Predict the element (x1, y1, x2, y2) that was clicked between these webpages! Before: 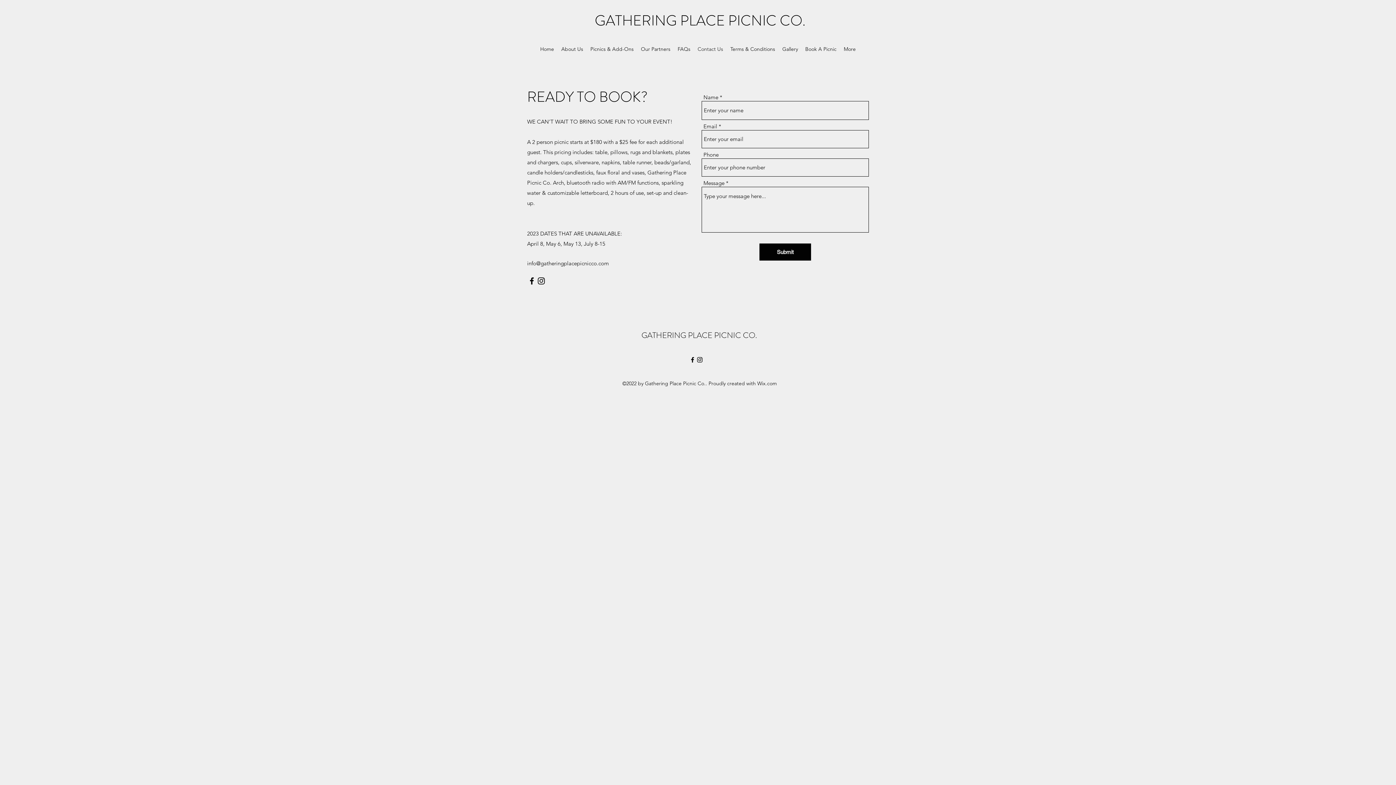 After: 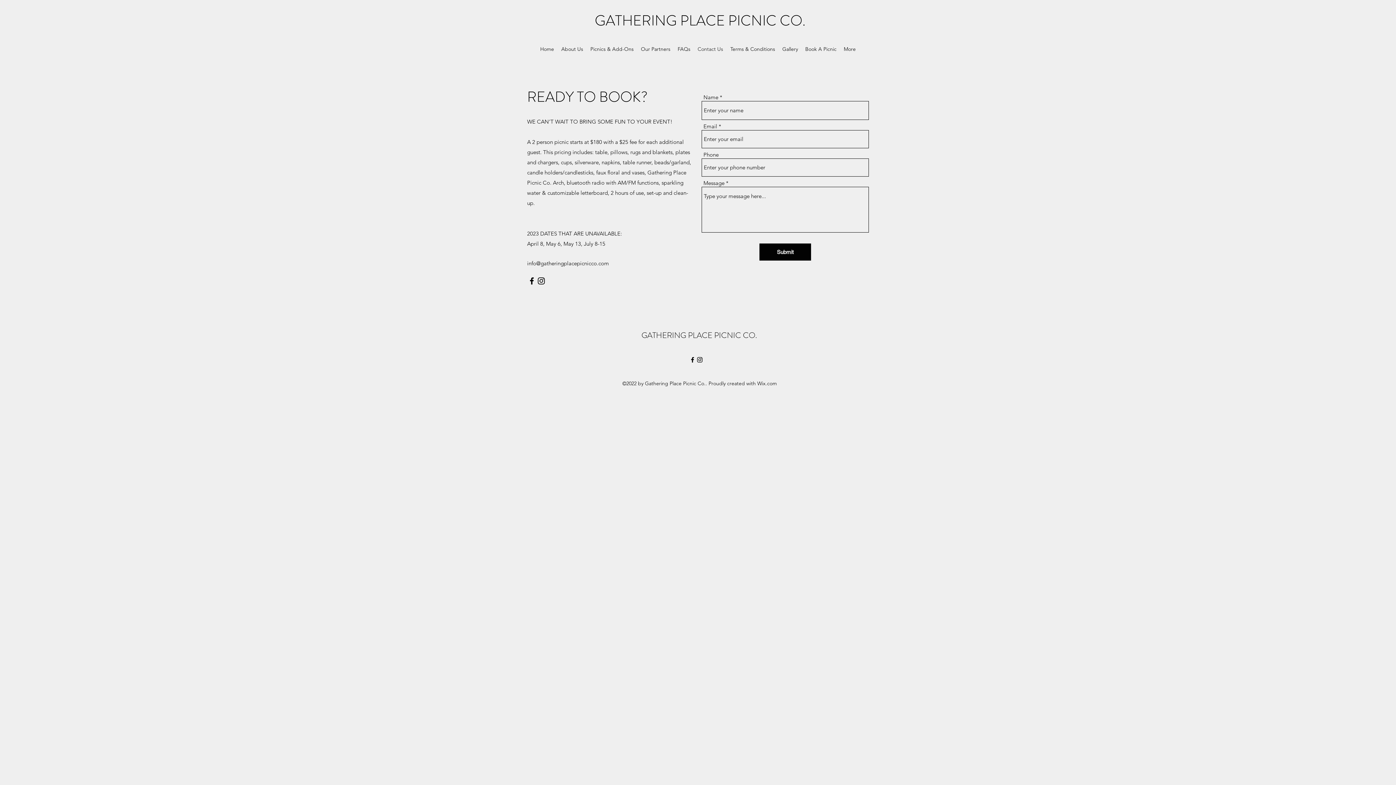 Action: label: Instagram bbox: (696, 356, 703, 363)